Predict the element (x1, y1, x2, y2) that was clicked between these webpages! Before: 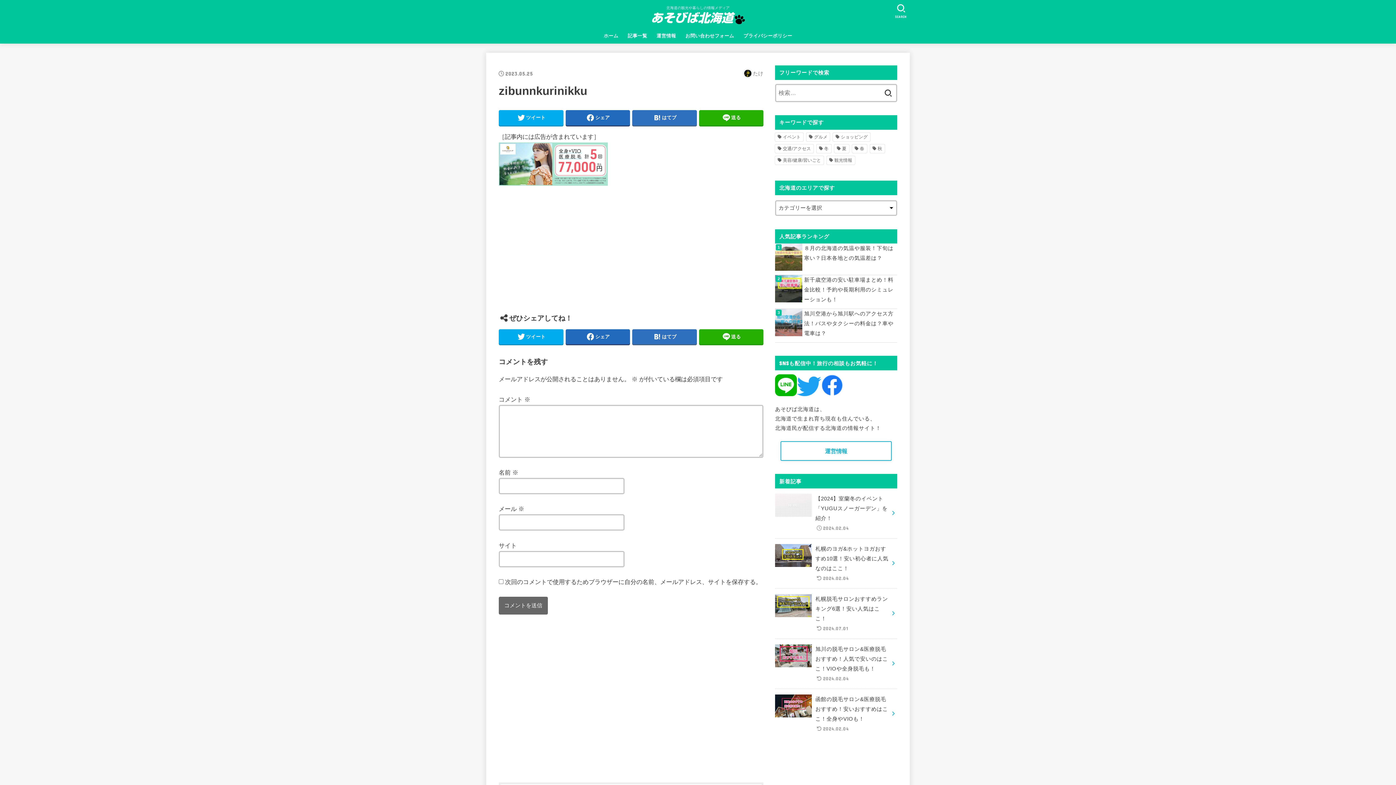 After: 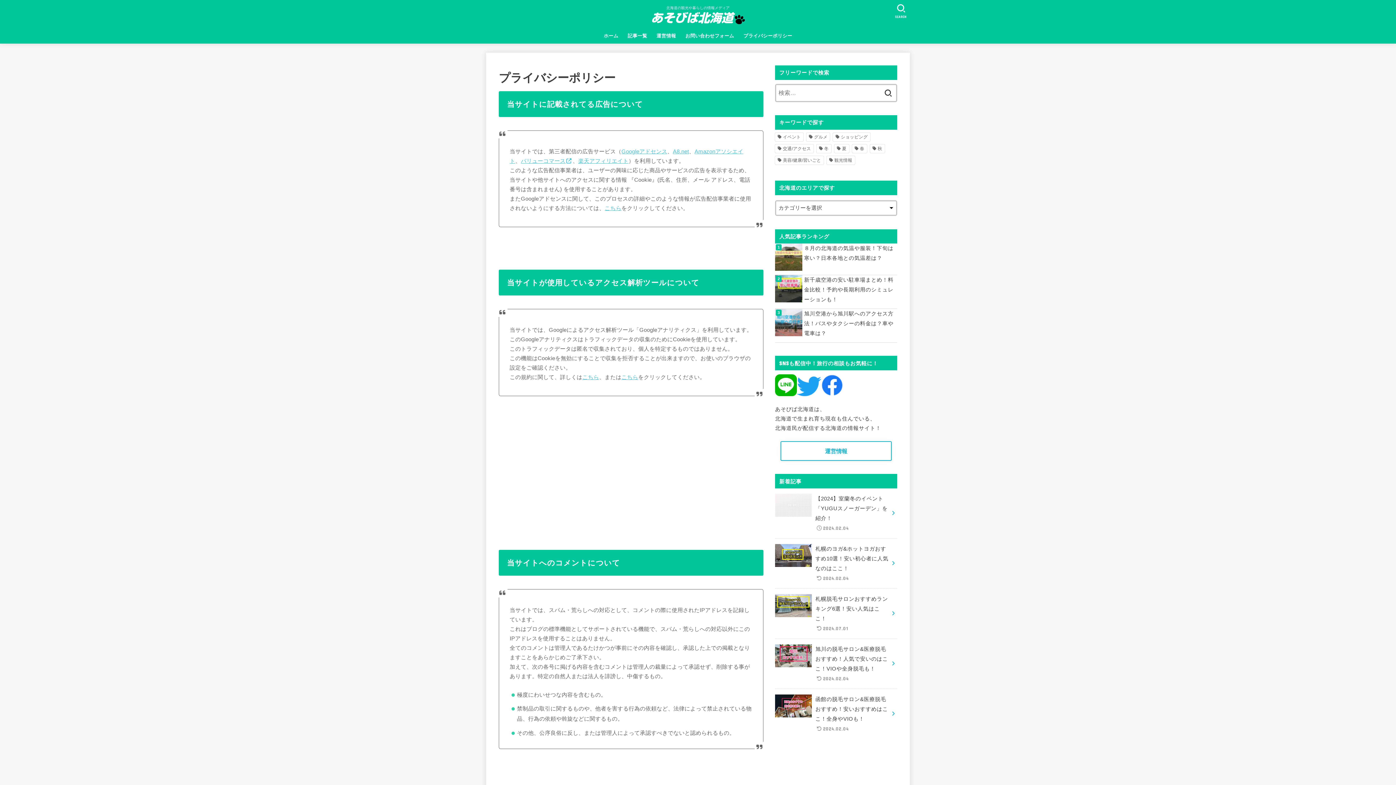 Action: label: プライバシーポリシー bbox: (739, 28, 797, 43)